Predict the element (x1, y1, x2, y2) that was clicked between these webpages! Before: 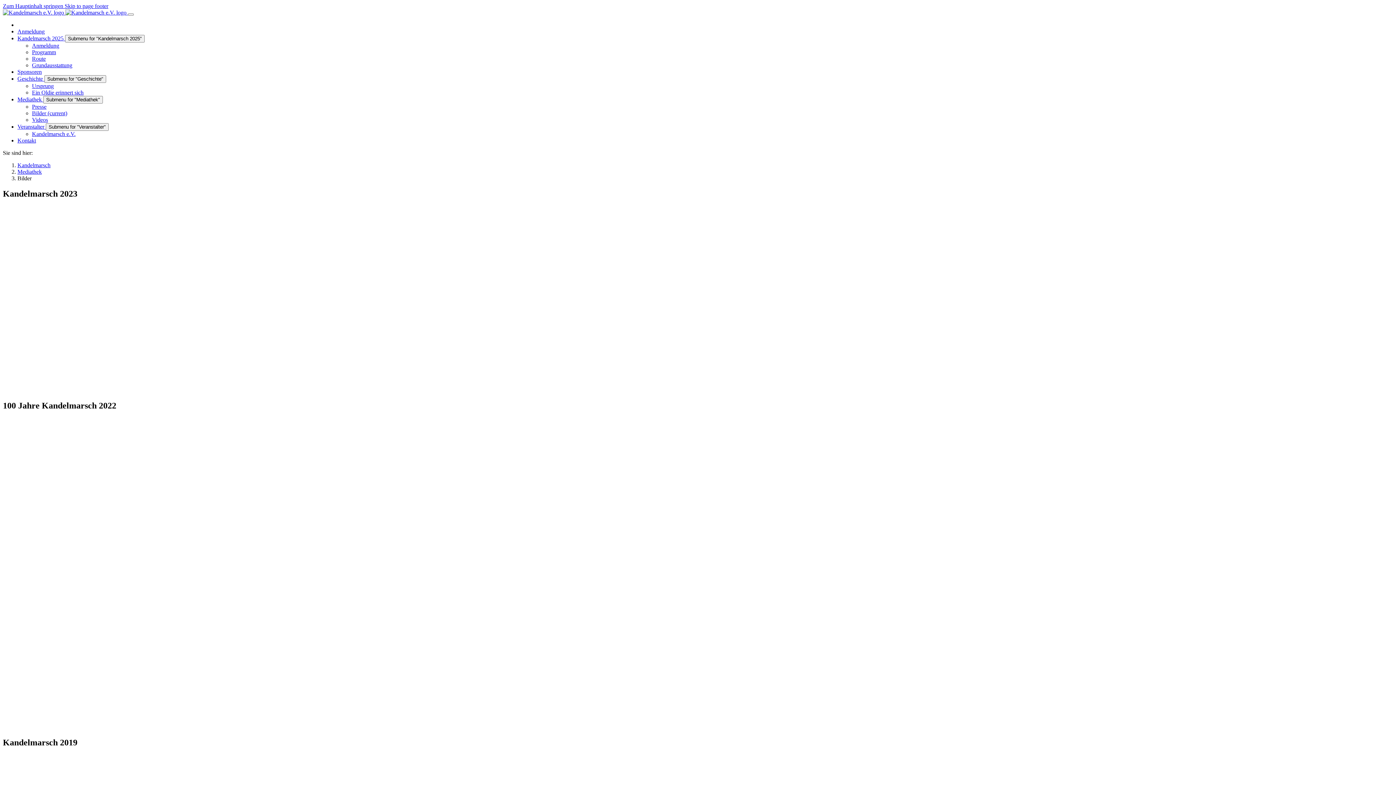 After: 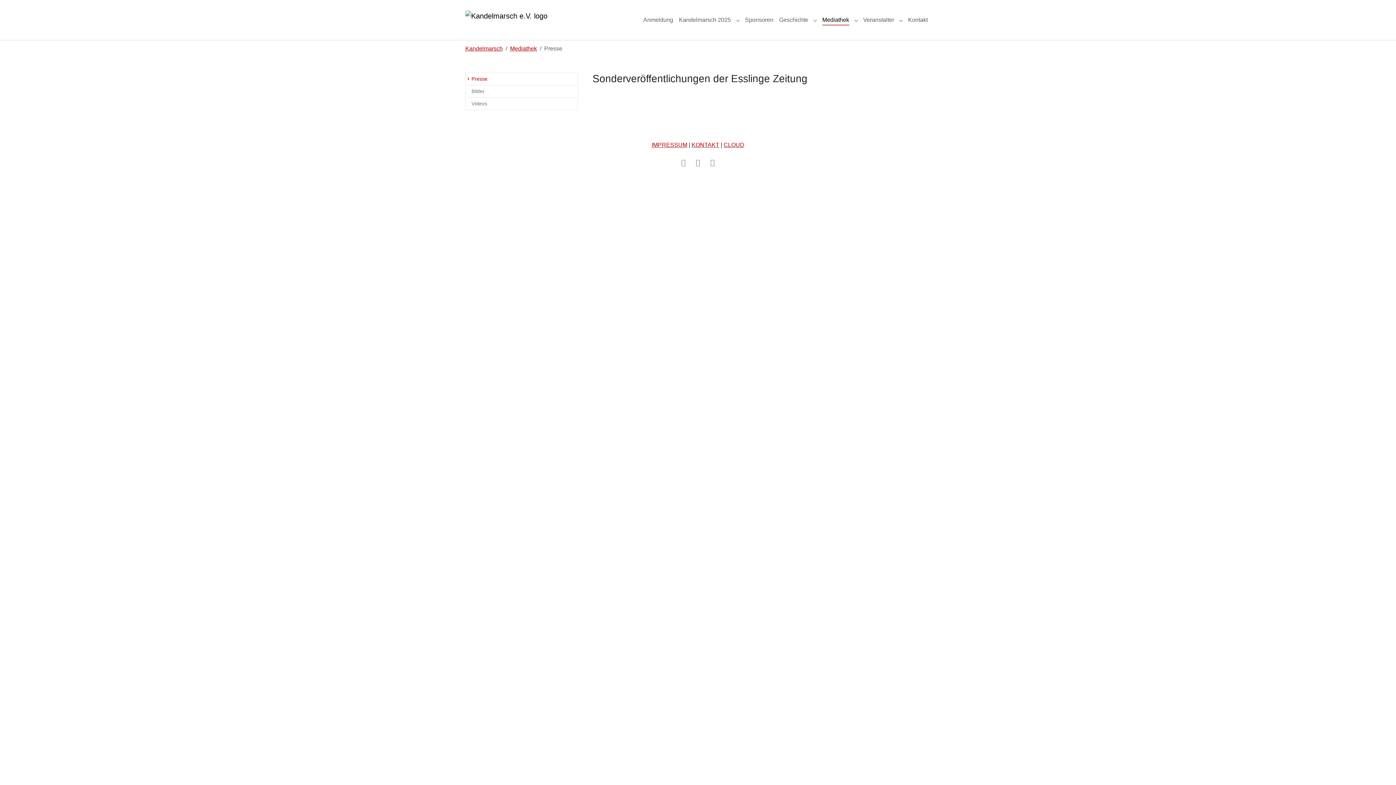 Action: label: Mediathek  bbox: (17, 96, 43, 102)